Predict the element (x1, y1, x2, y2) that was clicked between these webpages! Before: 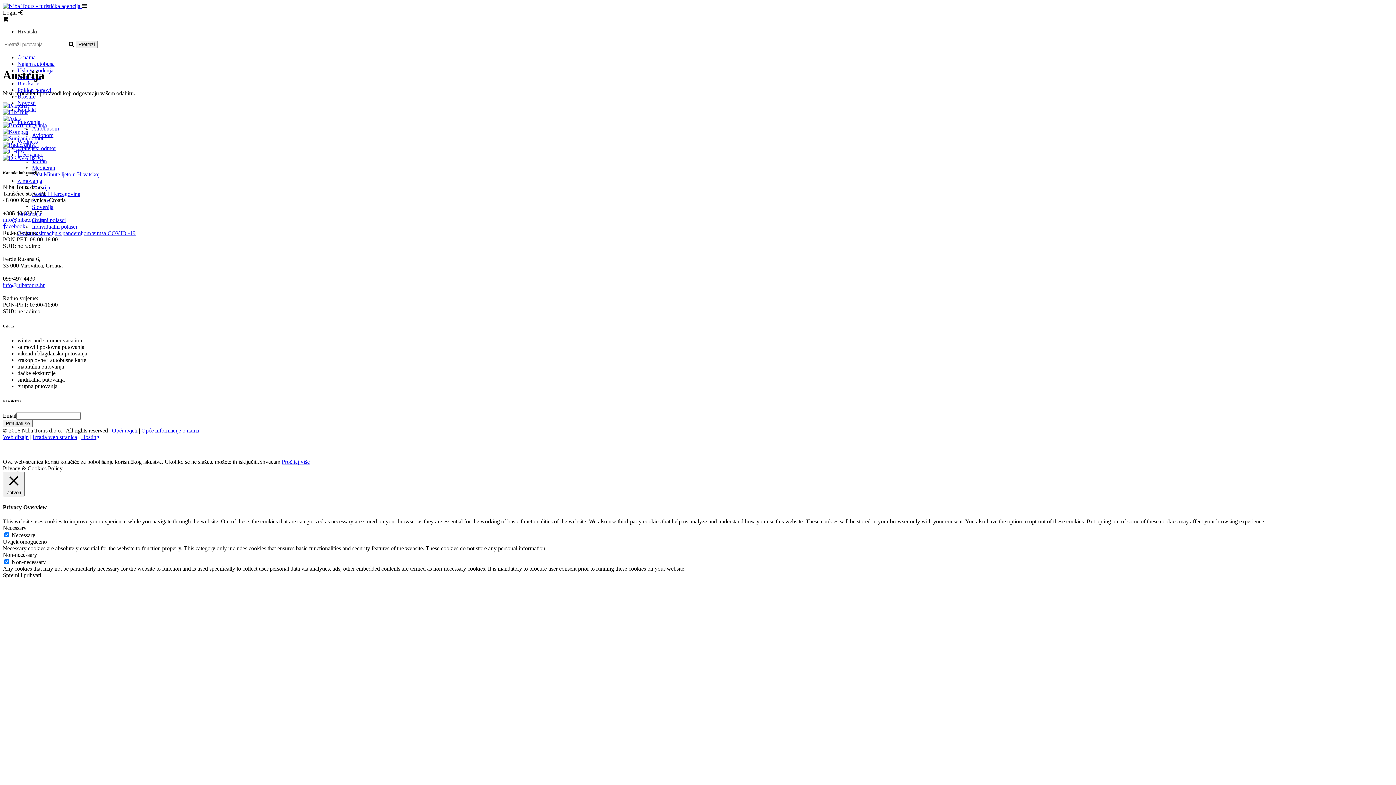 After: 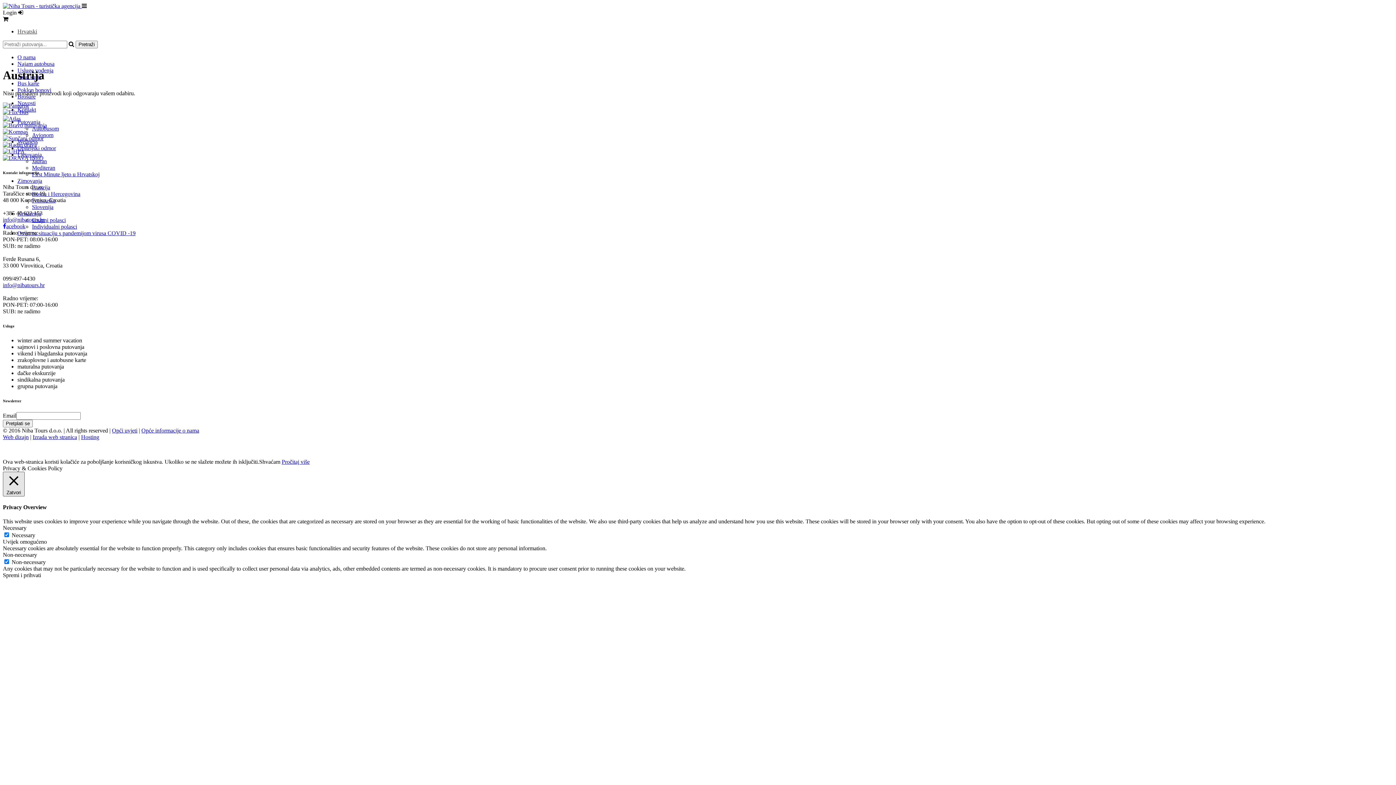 Action: label:  Zatvori bbox: (2, 471, 24, 496)